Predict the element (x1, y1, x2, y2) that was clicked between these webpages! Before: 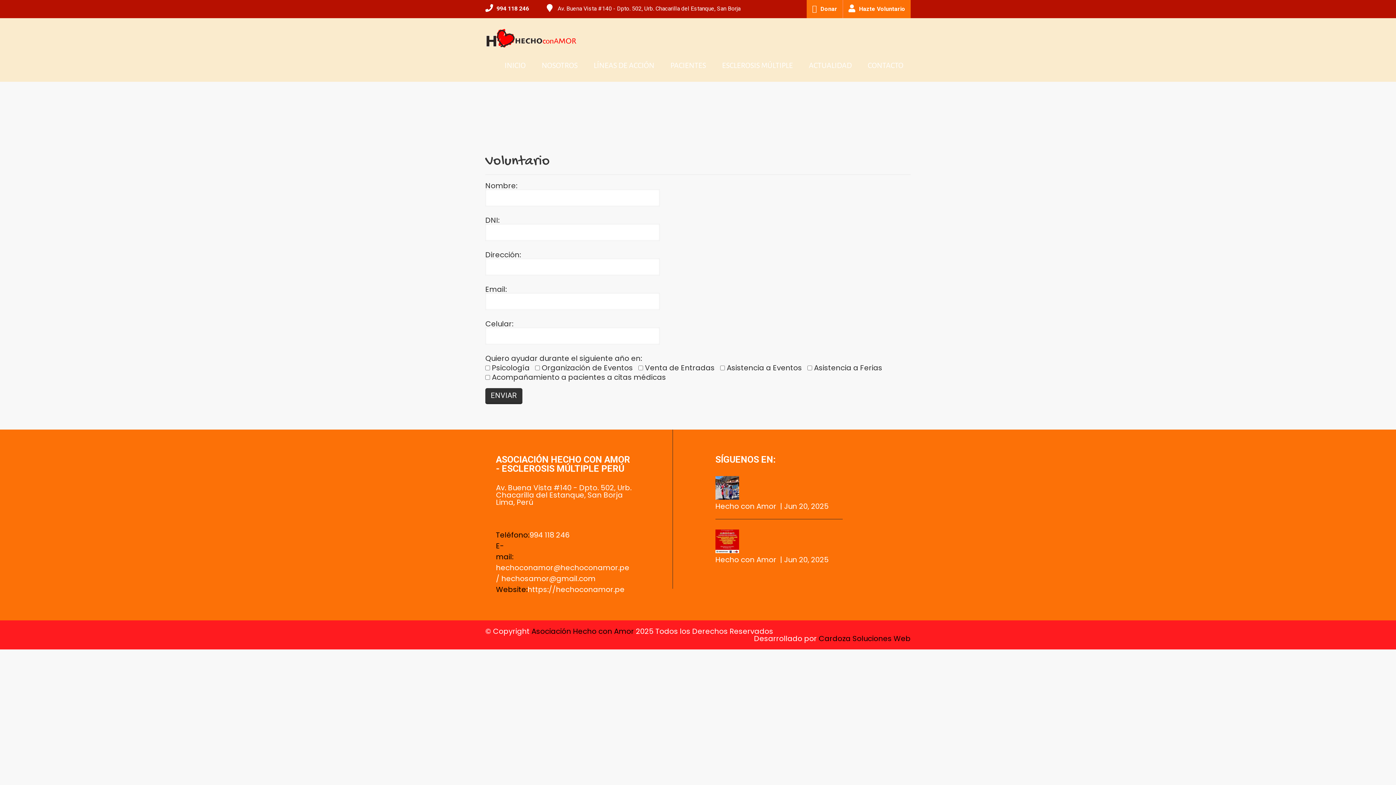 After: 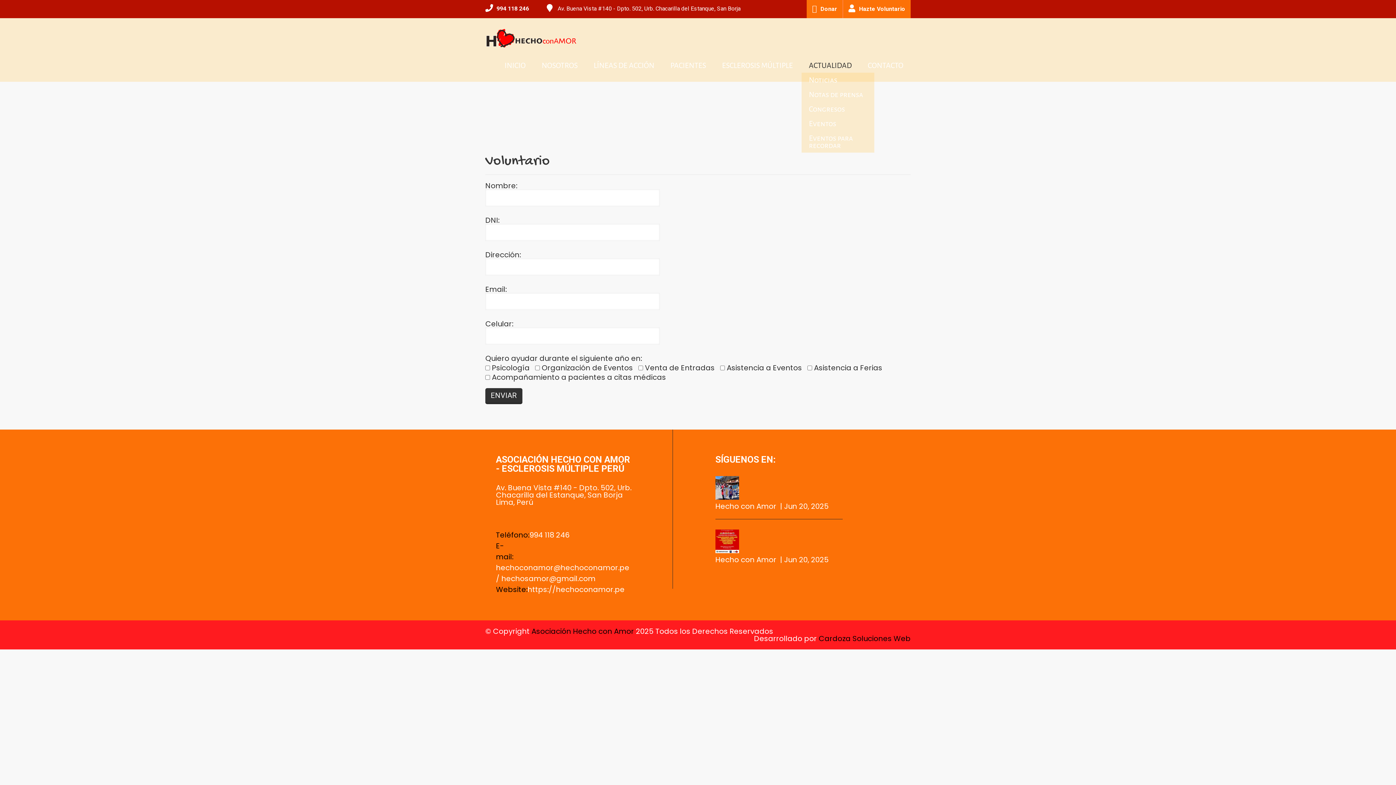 Action: label: ACTUALIDAD bbox: (801, 58, 859, 72)